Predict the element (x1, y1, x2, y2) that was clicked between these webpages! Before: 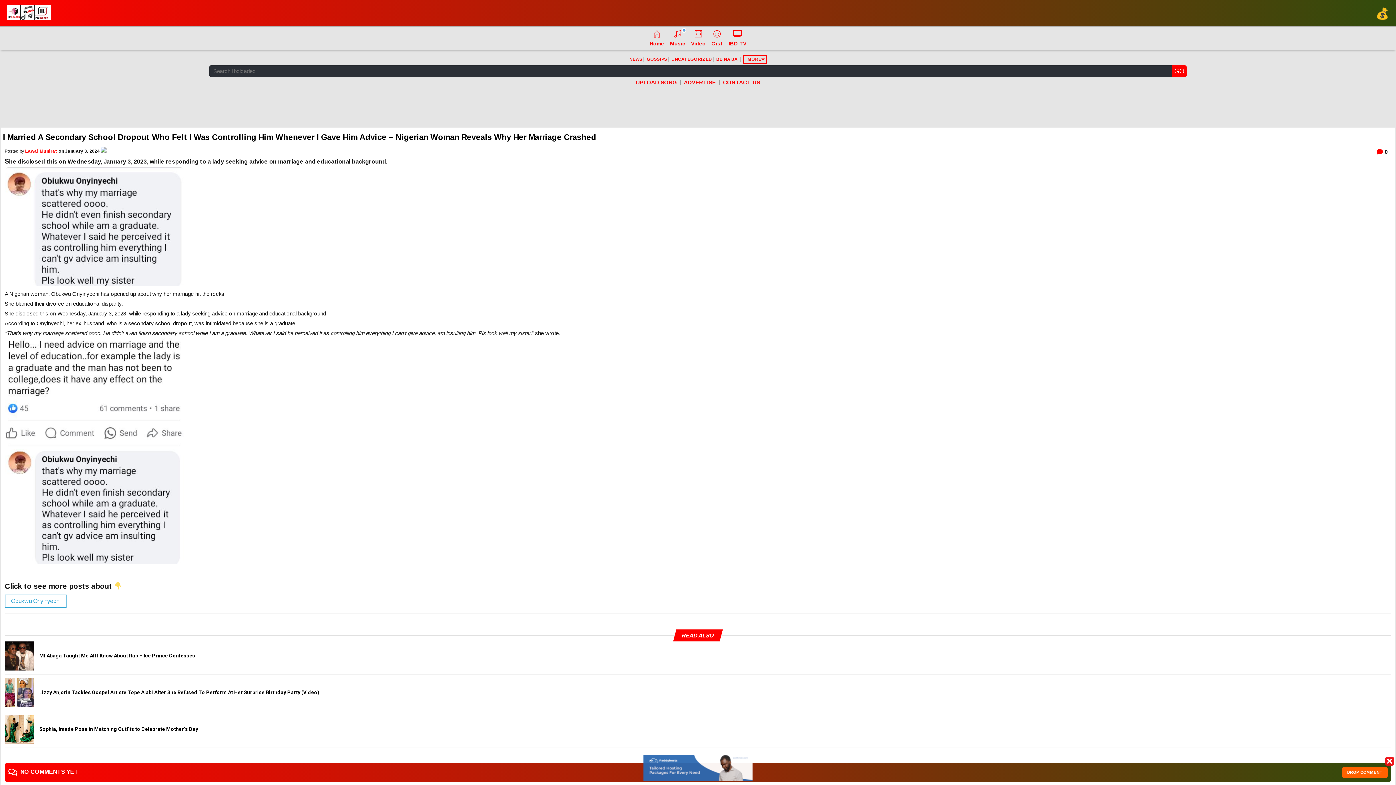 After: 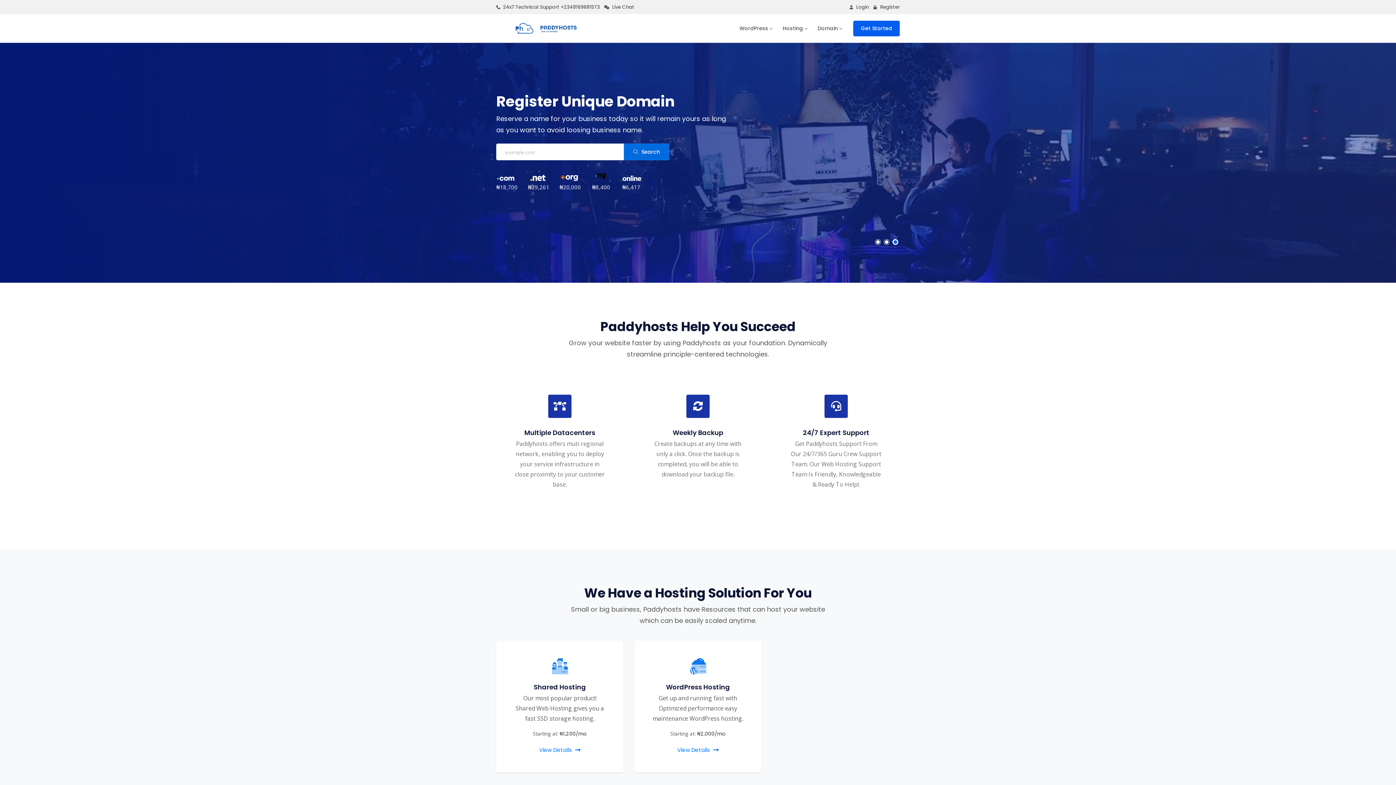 Action: bbox: (0, 755, 1396, 781)